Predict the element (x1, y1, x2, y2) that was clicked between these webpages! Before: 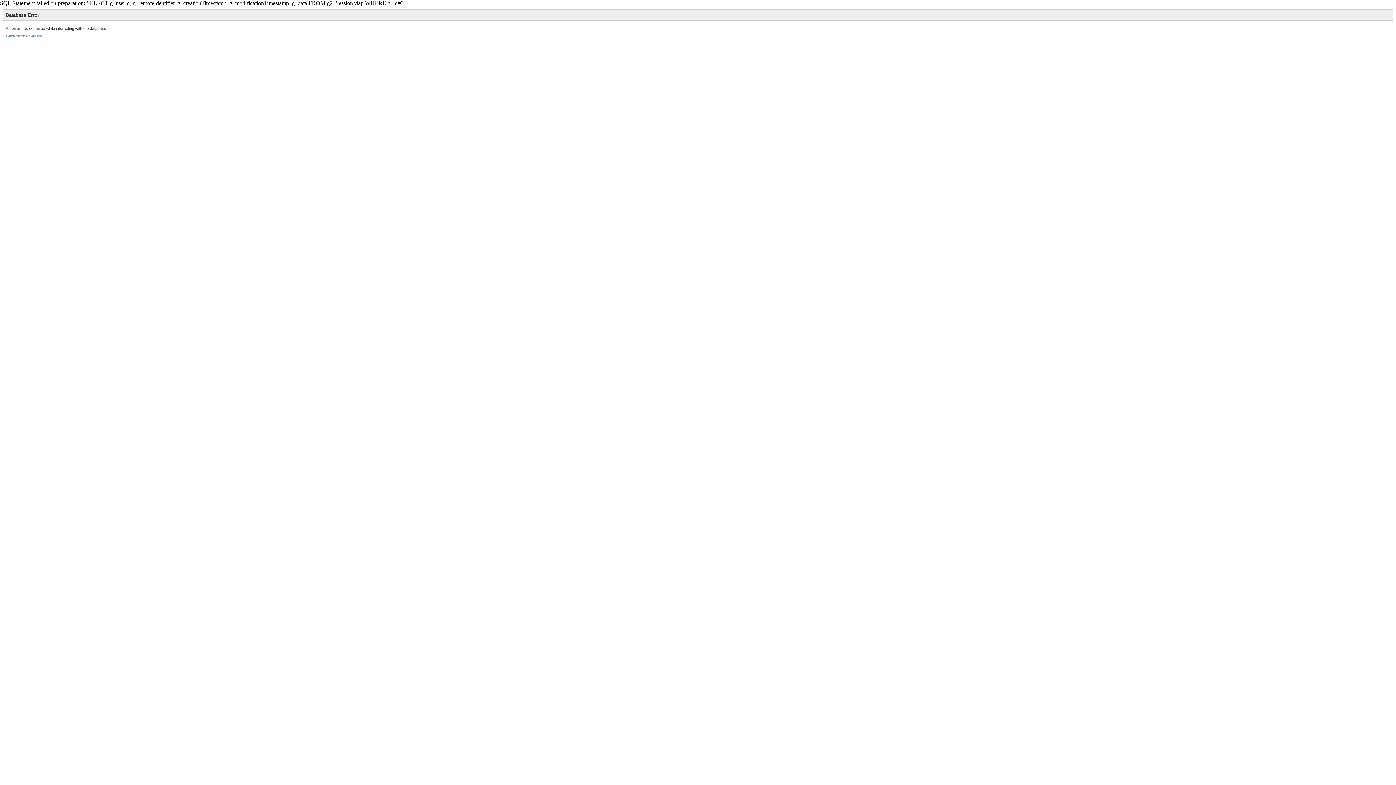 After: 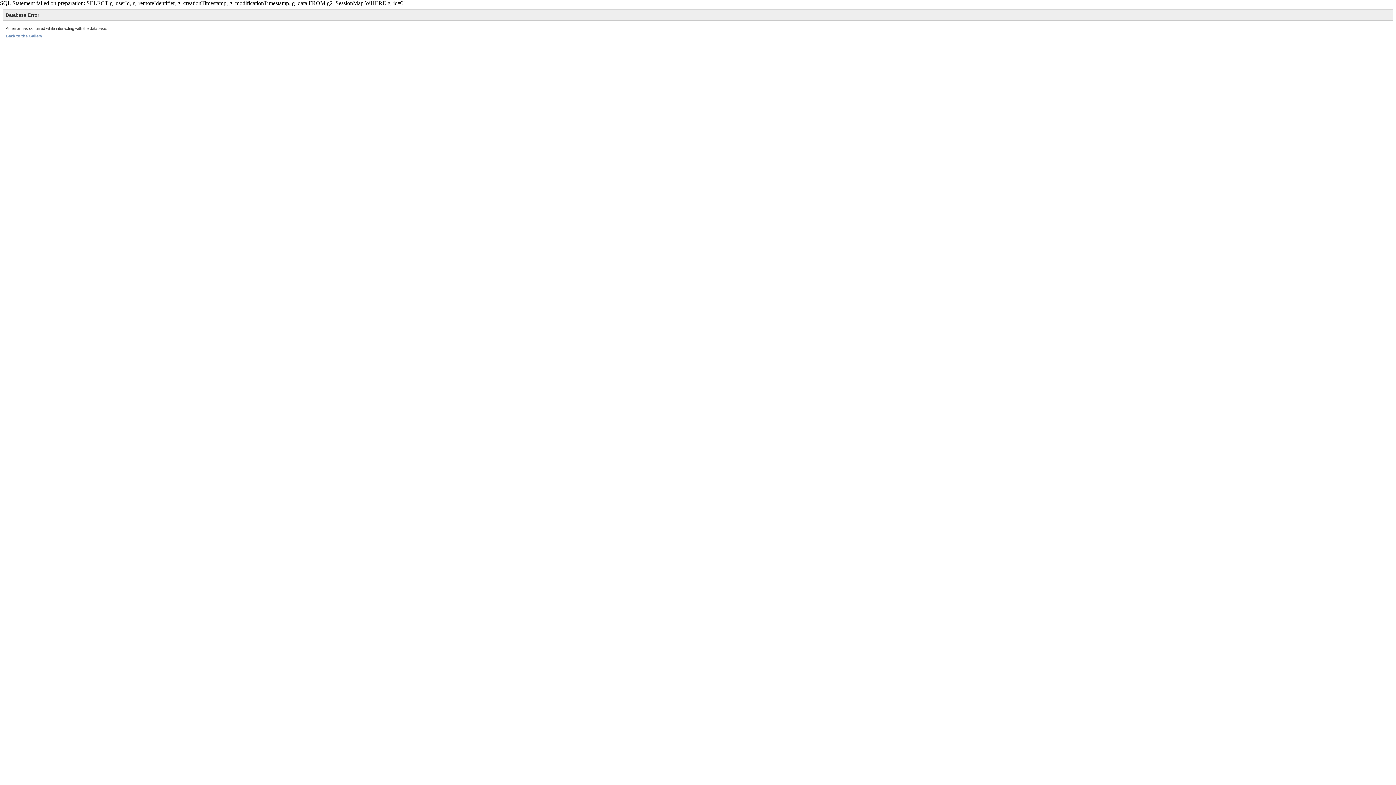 Action: bbox: (5, 33, 42, 38) label: Back to the Gallery